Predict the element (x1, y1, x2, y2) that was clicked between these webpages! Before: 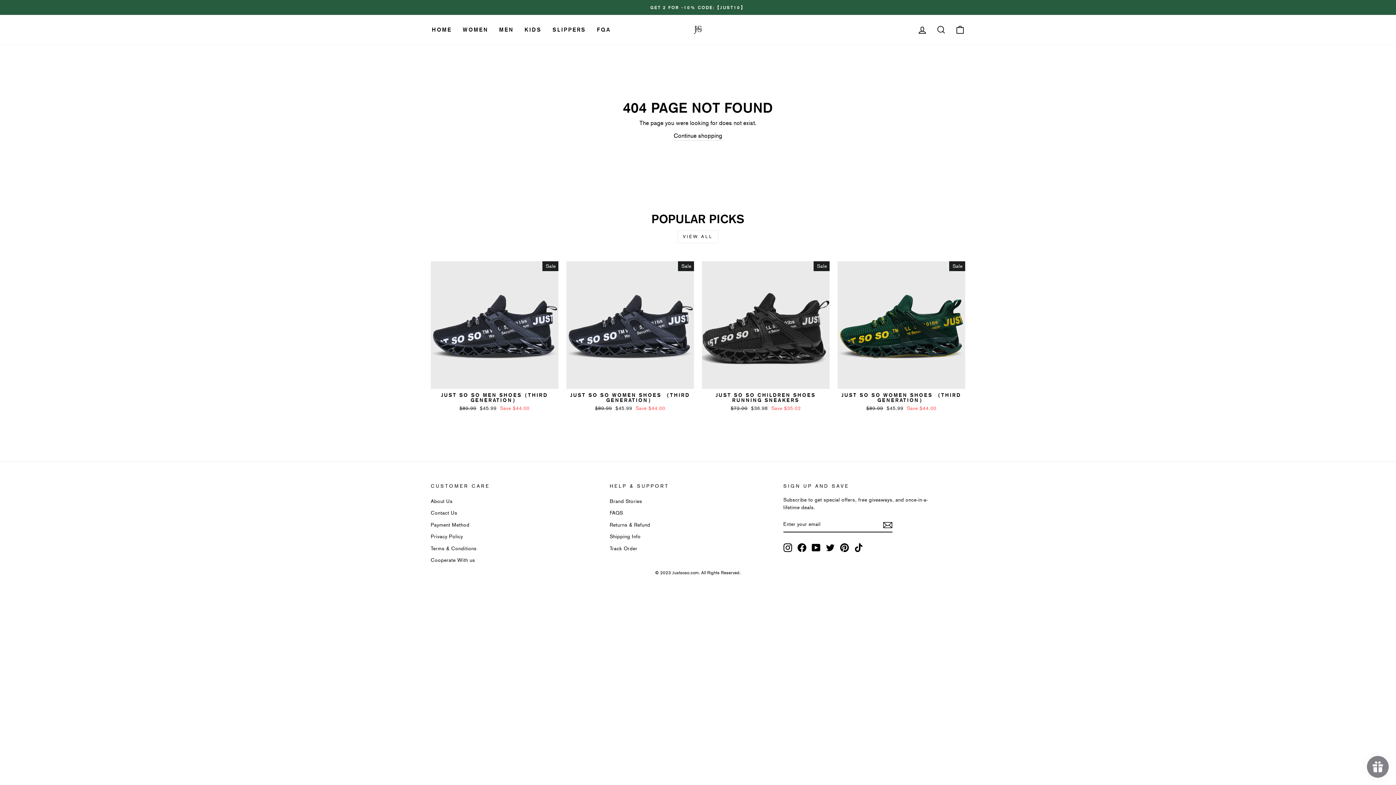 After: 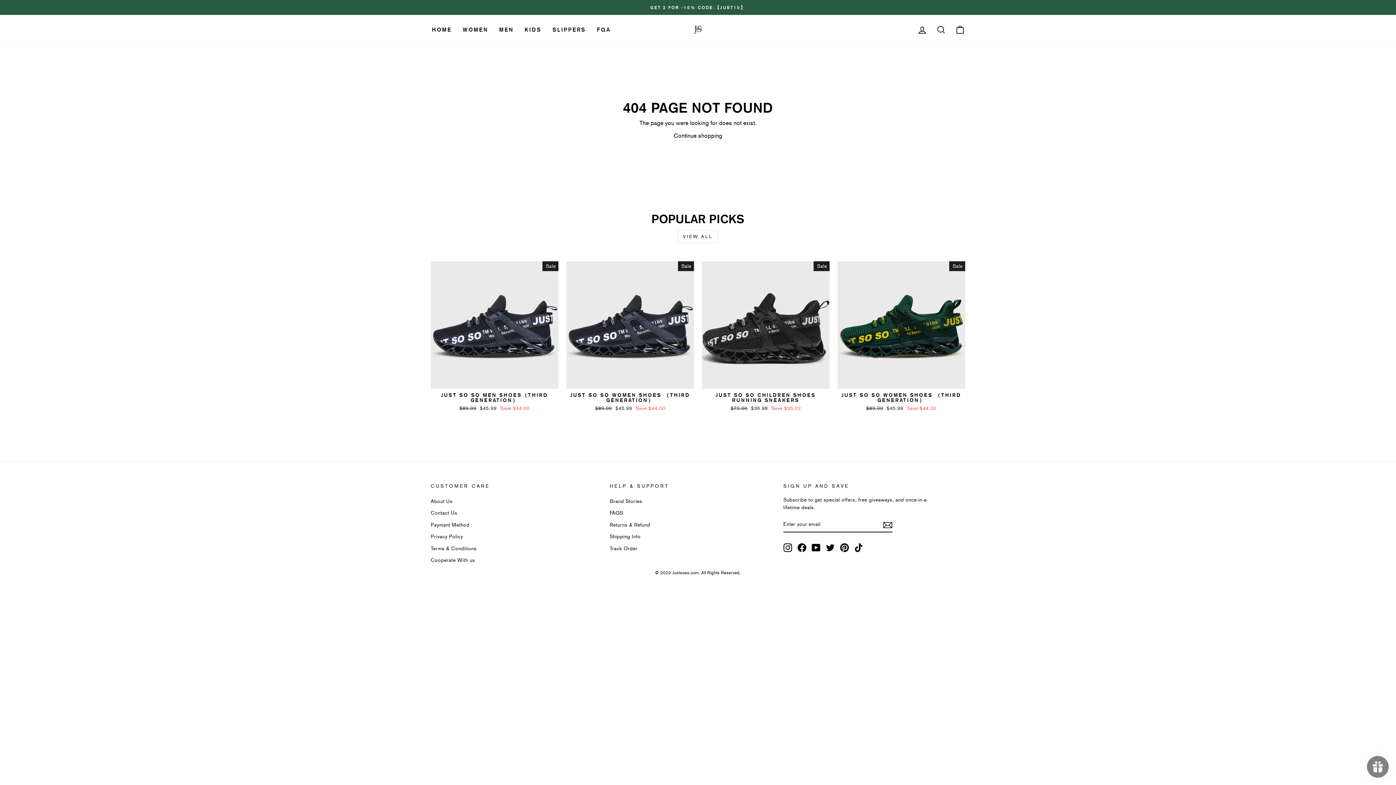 Action: bbox: (826, 543, 834, 552) label: Twitter